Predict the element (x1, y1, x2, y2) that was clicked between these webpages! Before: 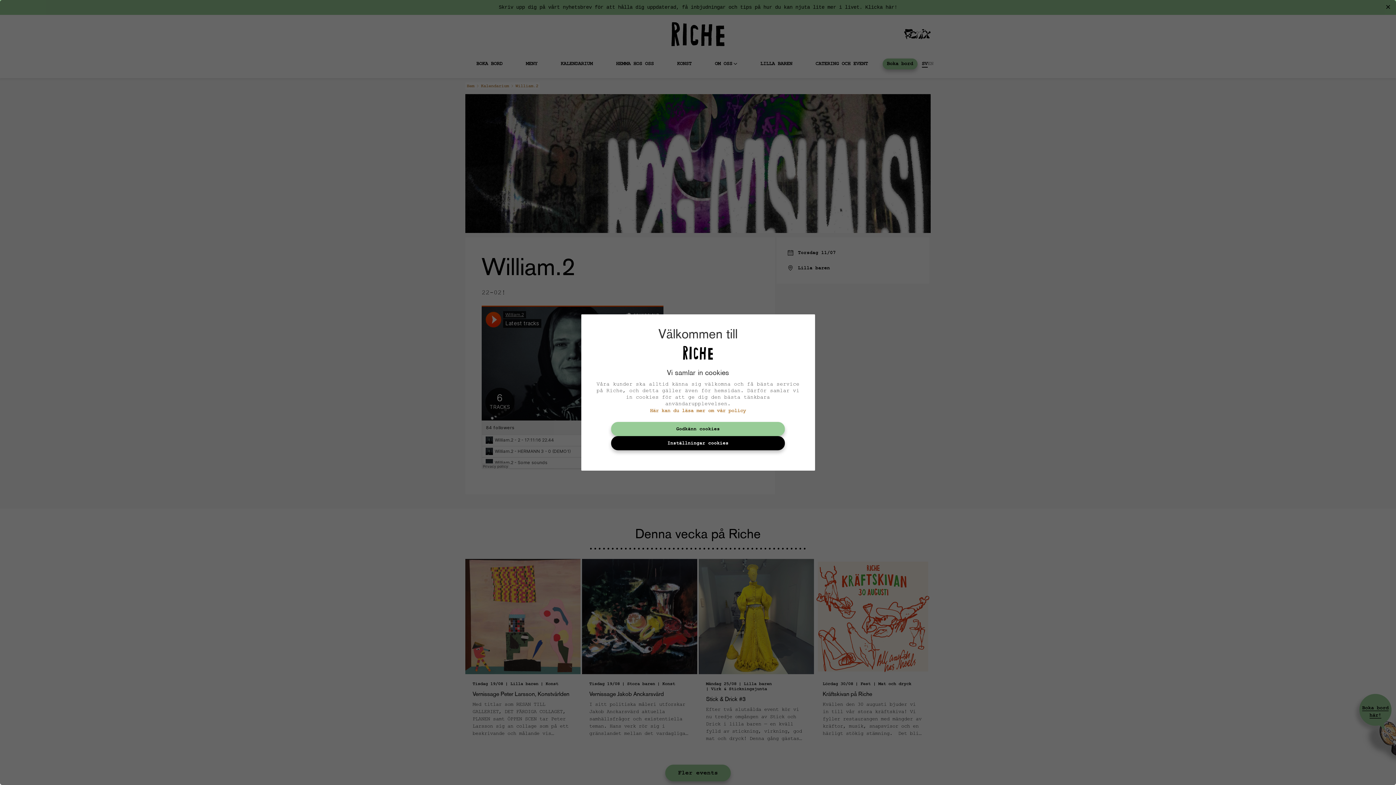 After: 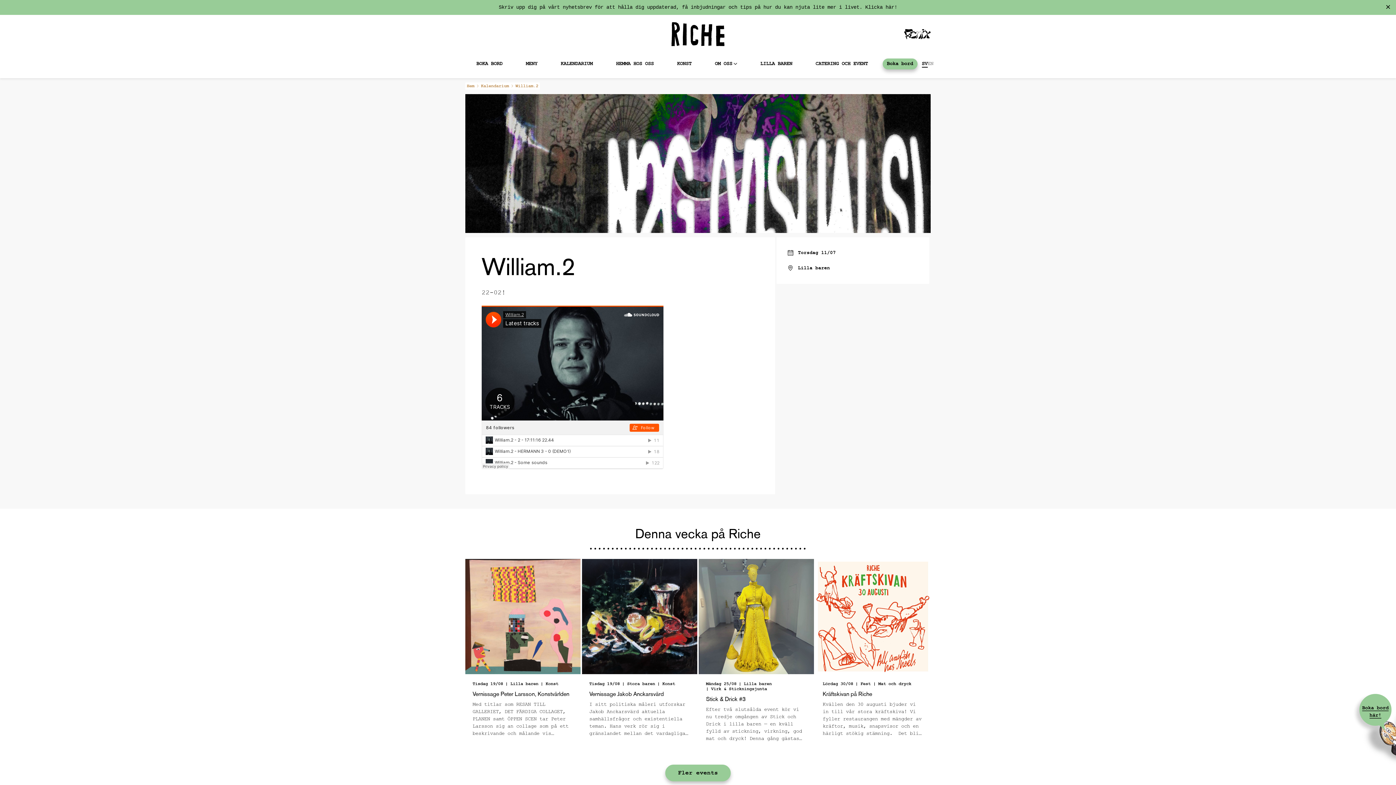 Action: bbox: (611, 422, 785, 436) label: Godkänn cookies